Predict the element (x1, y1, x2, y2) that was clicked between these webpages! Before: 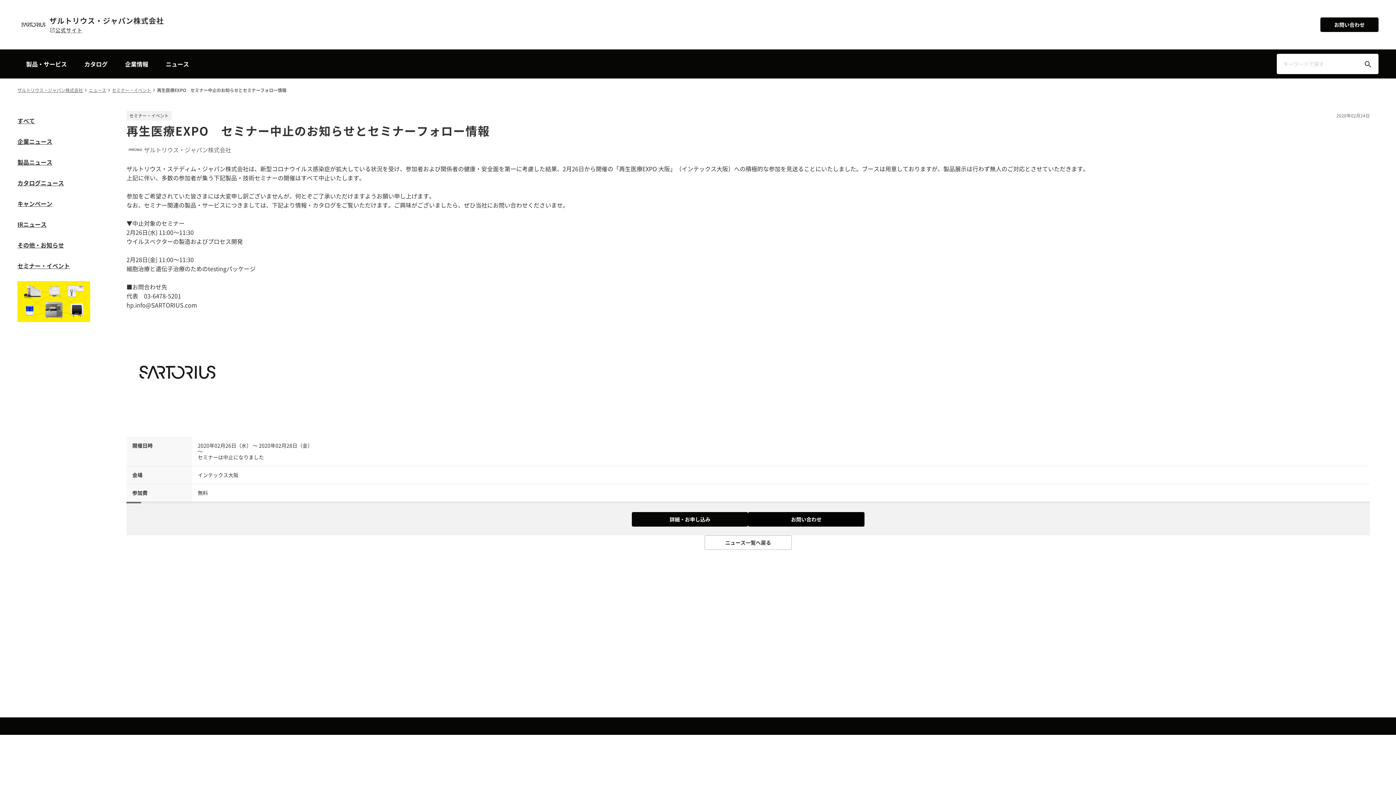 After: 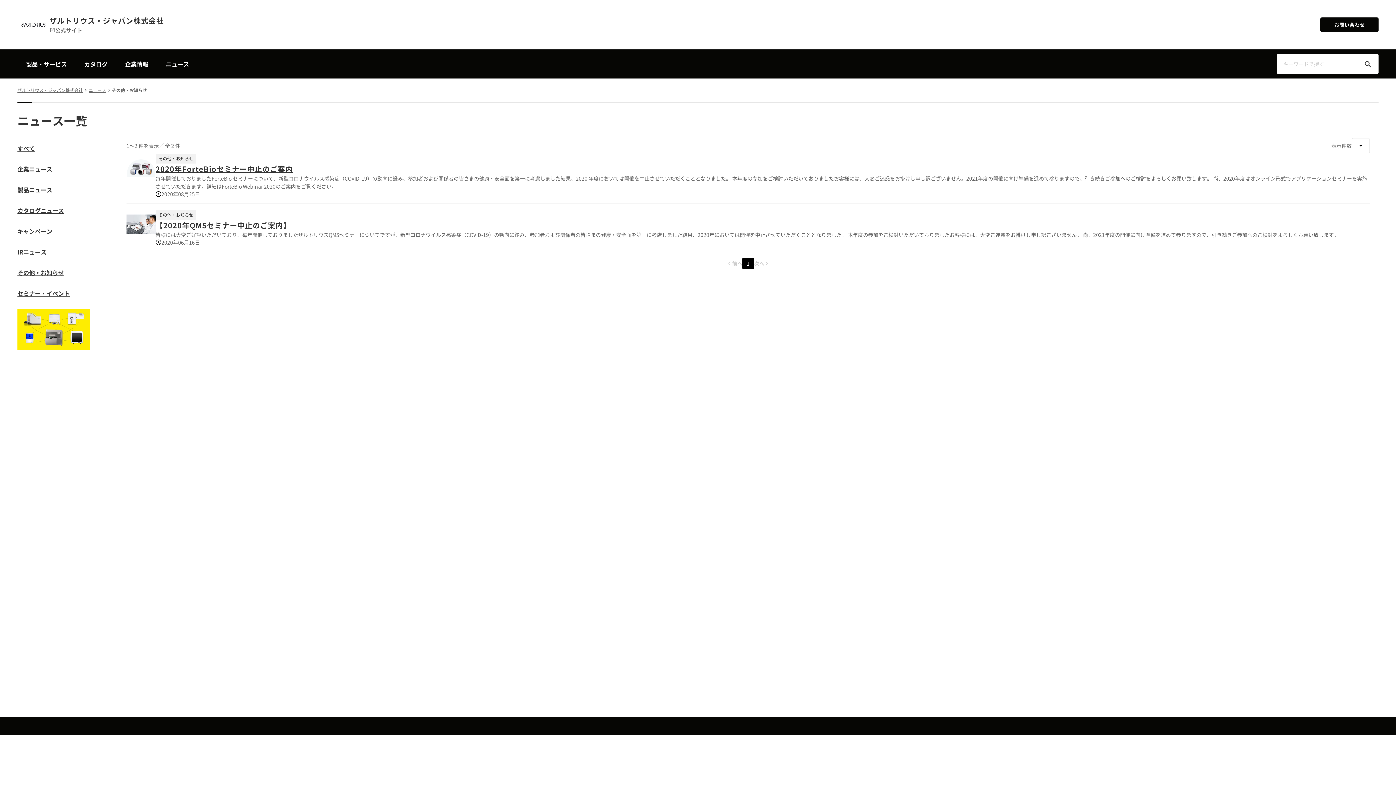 Action: bbox: (17, 234, 126, 255) label: その他・お知らせ